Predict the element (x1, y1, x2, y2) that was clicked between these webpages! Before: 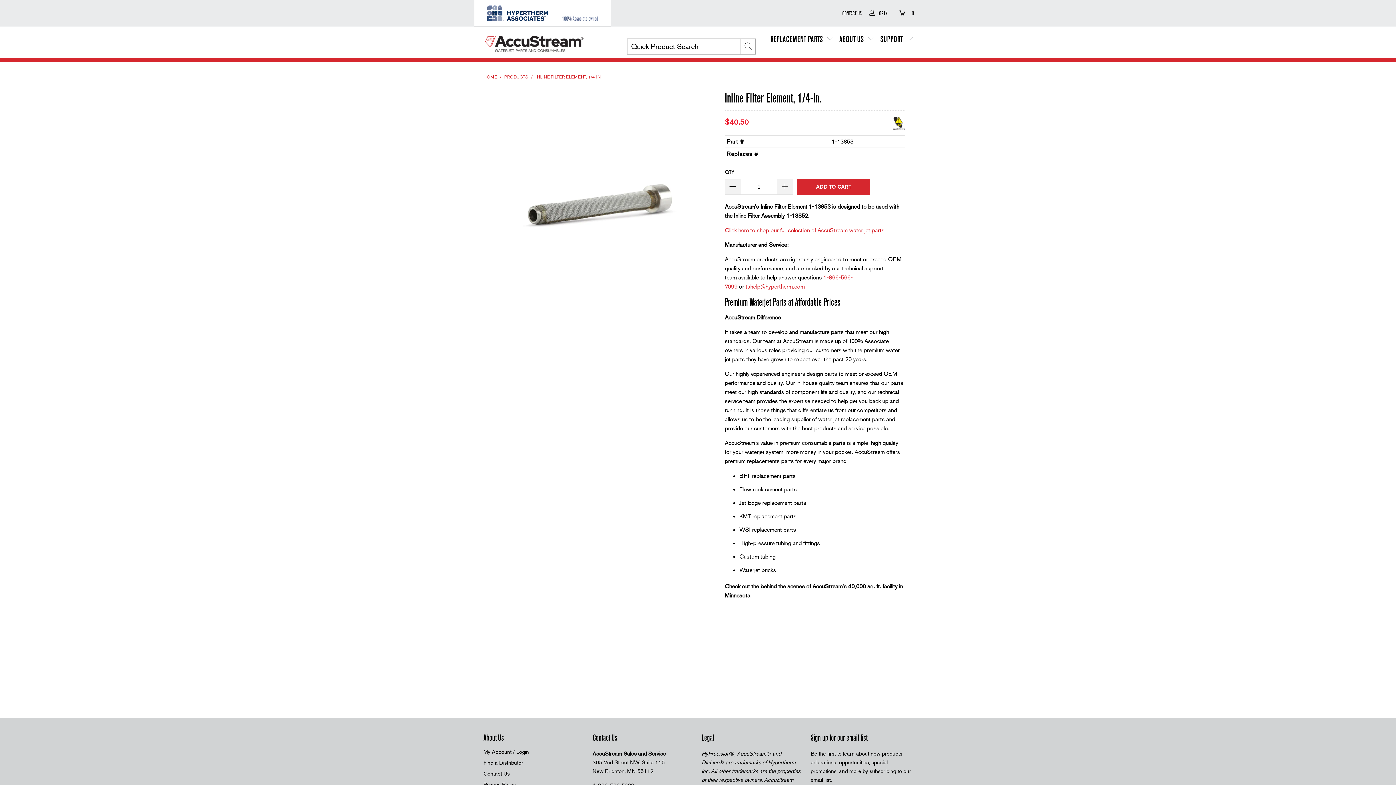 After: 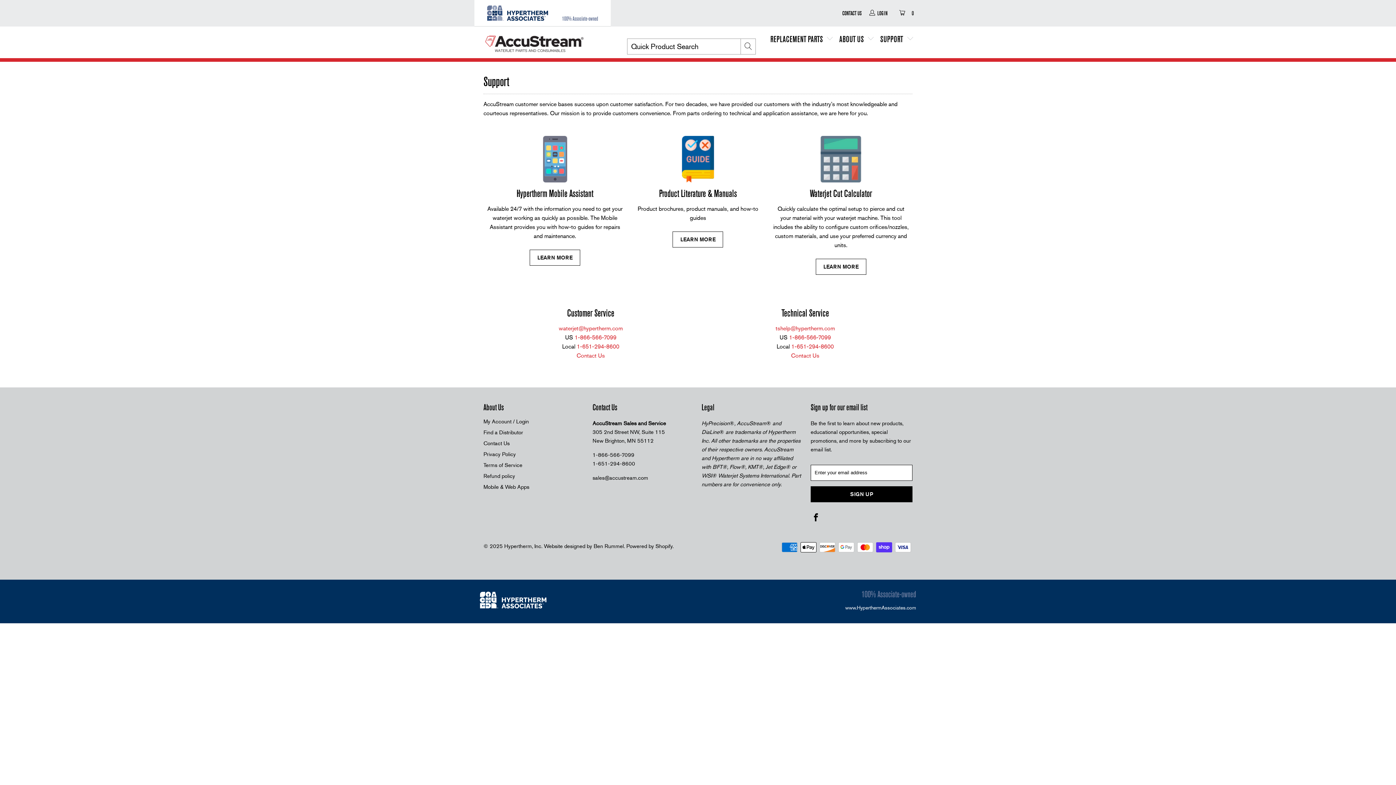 Action: bbox: (880, 30, 914, 43) label: SUPPORT 